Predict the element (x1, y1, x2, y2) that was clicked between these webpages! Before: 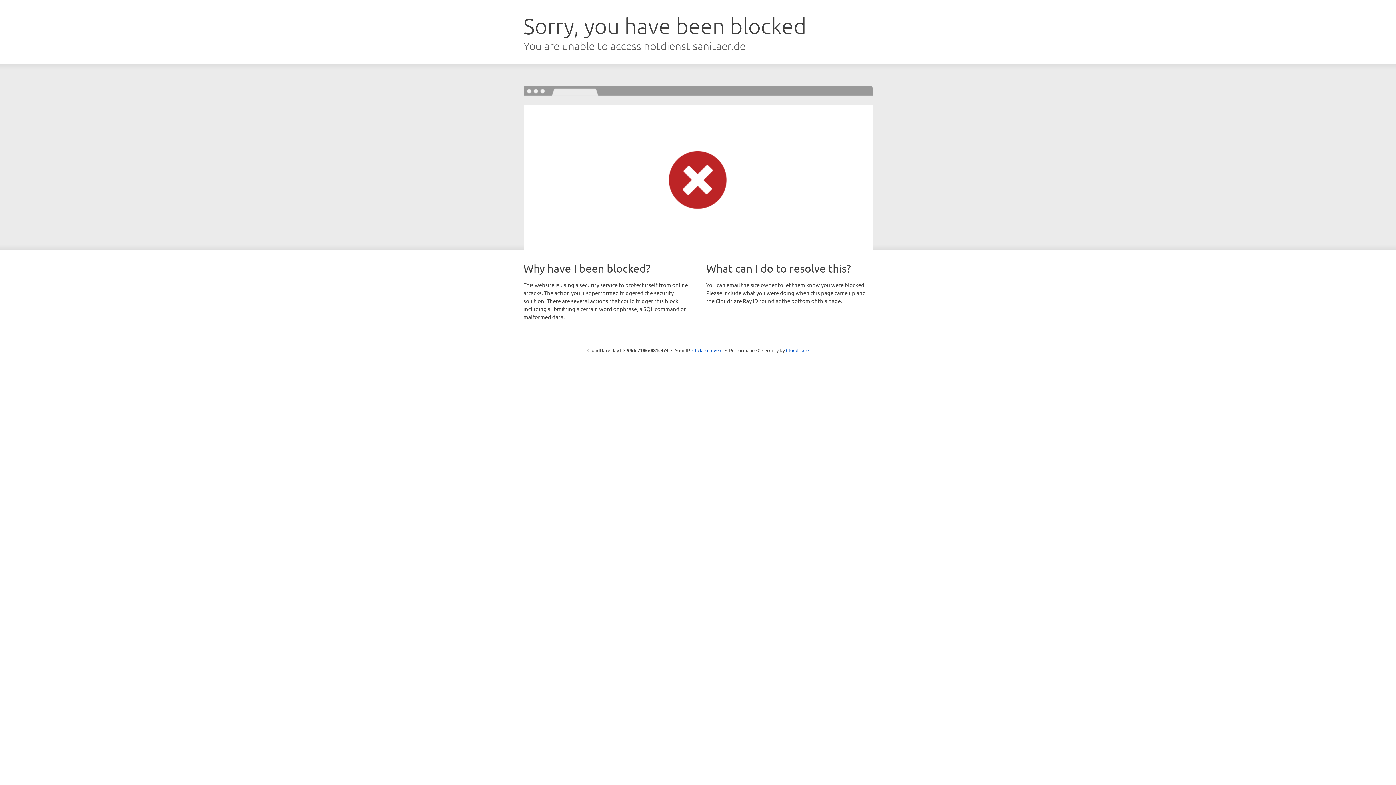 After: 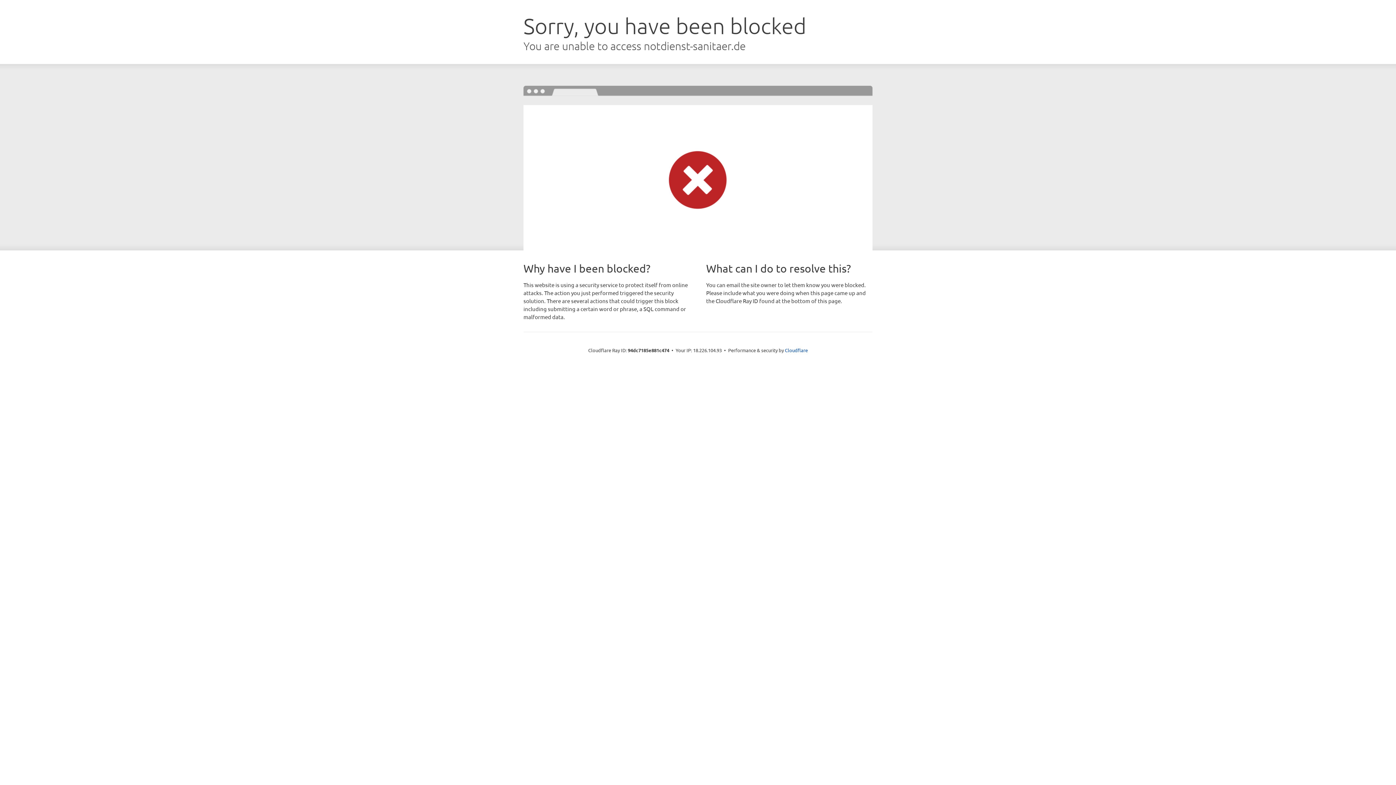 Action: bbox: (692, 346, 722, 353) label: Click to reveal